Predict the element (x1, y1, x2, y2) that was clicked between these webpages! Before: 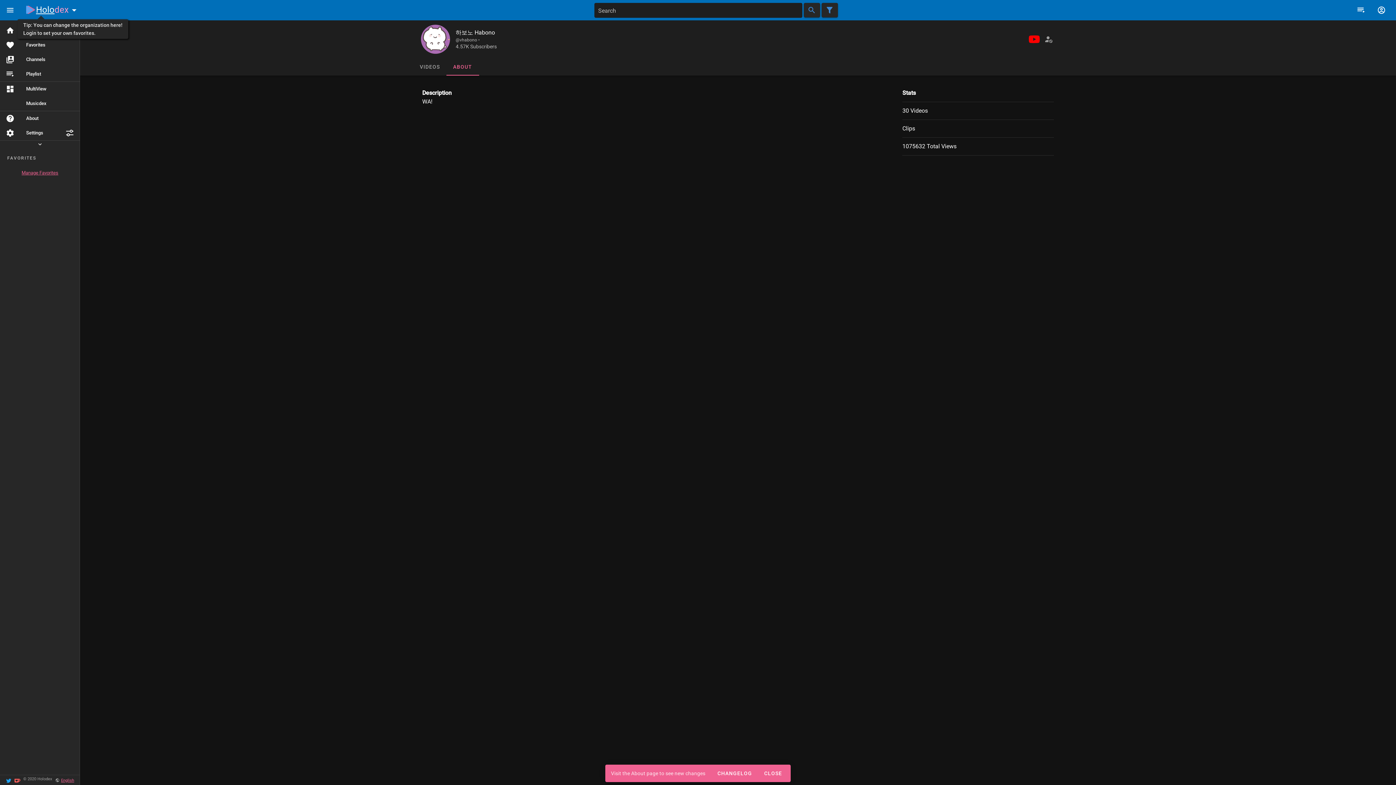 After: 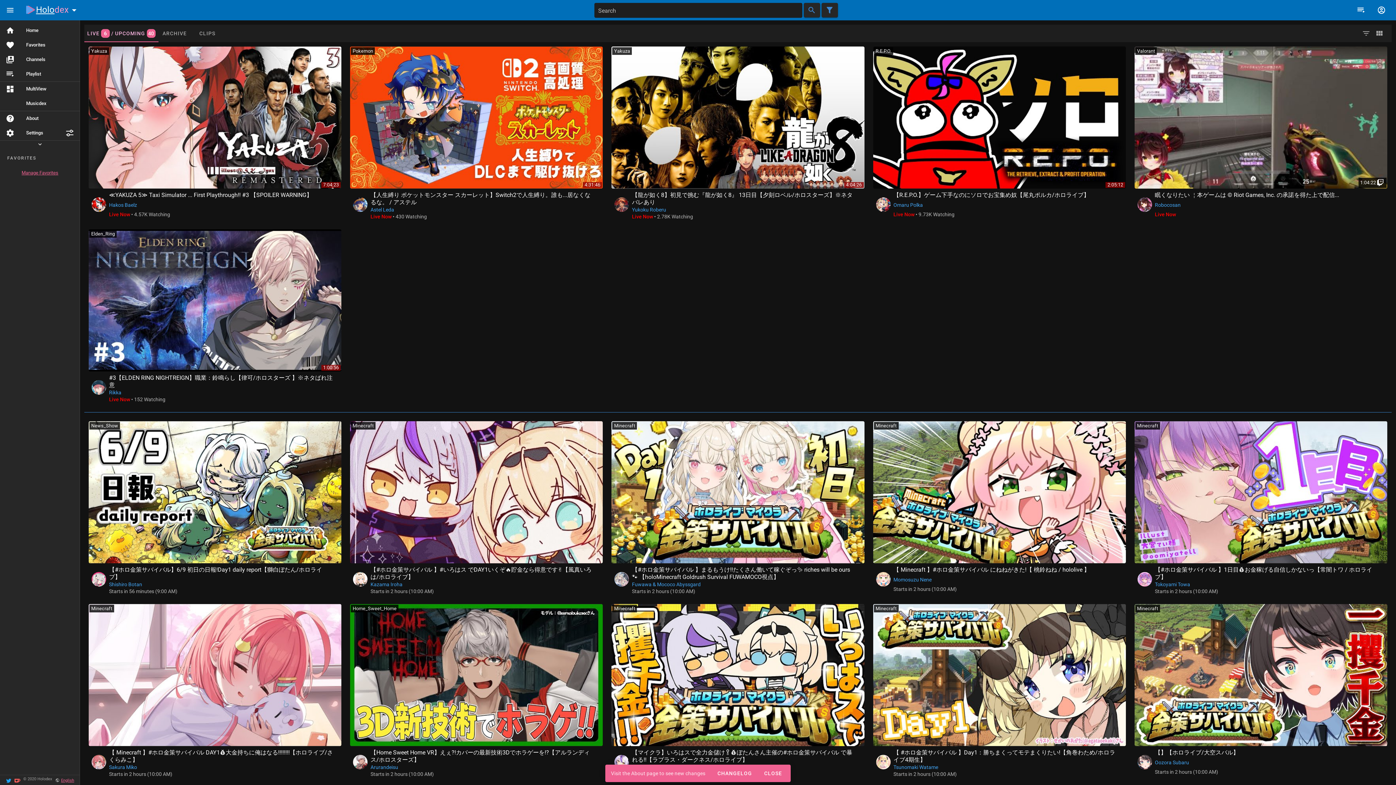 Action: bbox: (0, 23, 80, 37) label: Home